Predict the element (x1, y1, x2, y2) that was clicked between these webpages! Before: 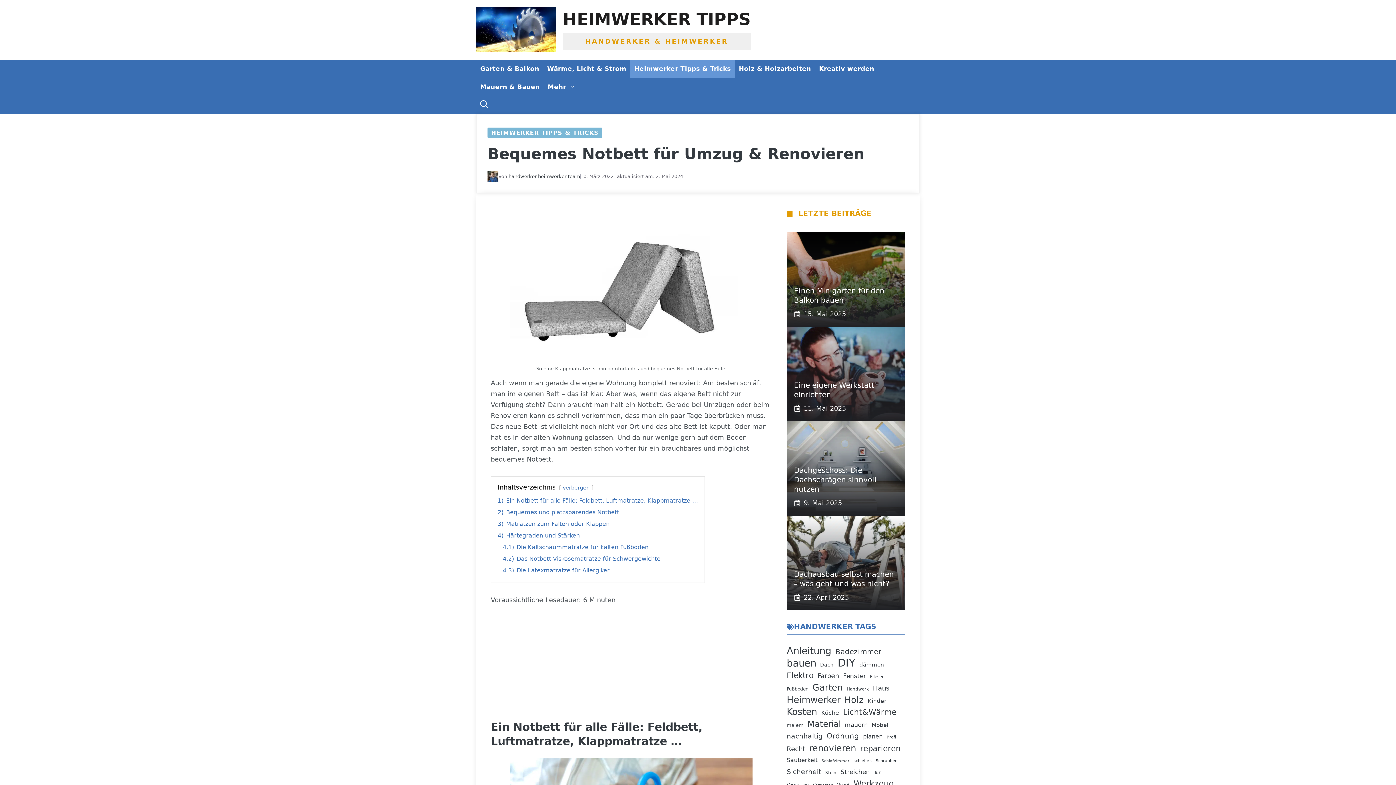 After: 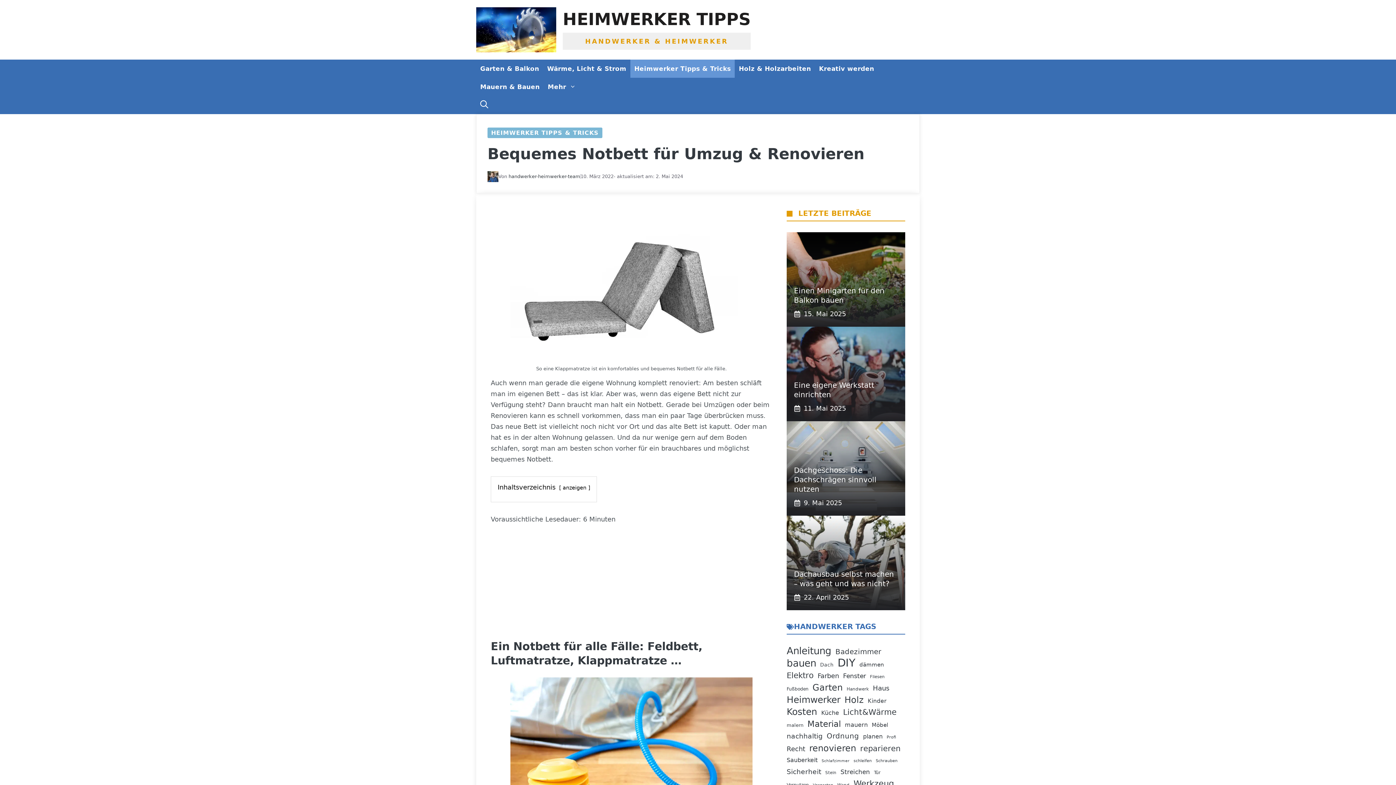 Action: label: verbergen bbox: (562, 485, 589, 491)